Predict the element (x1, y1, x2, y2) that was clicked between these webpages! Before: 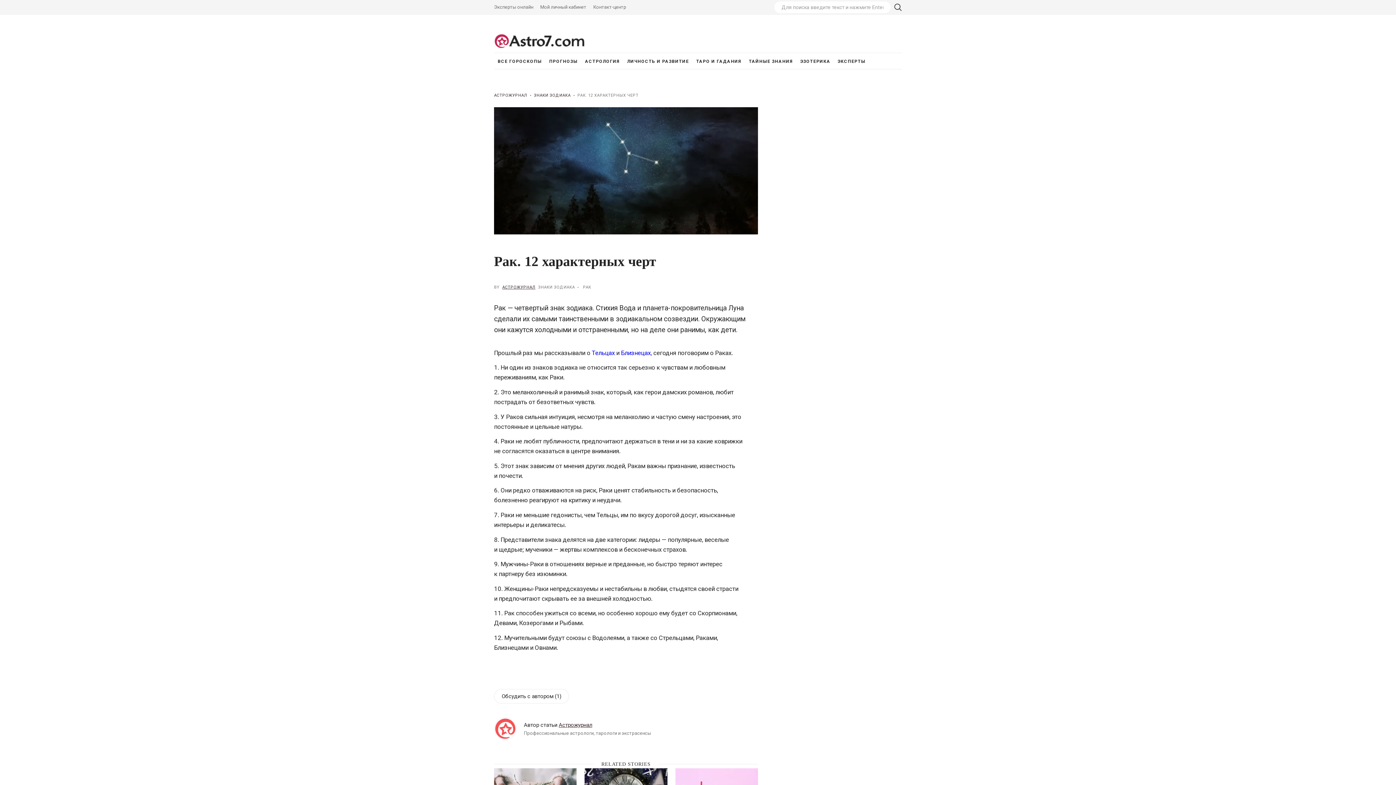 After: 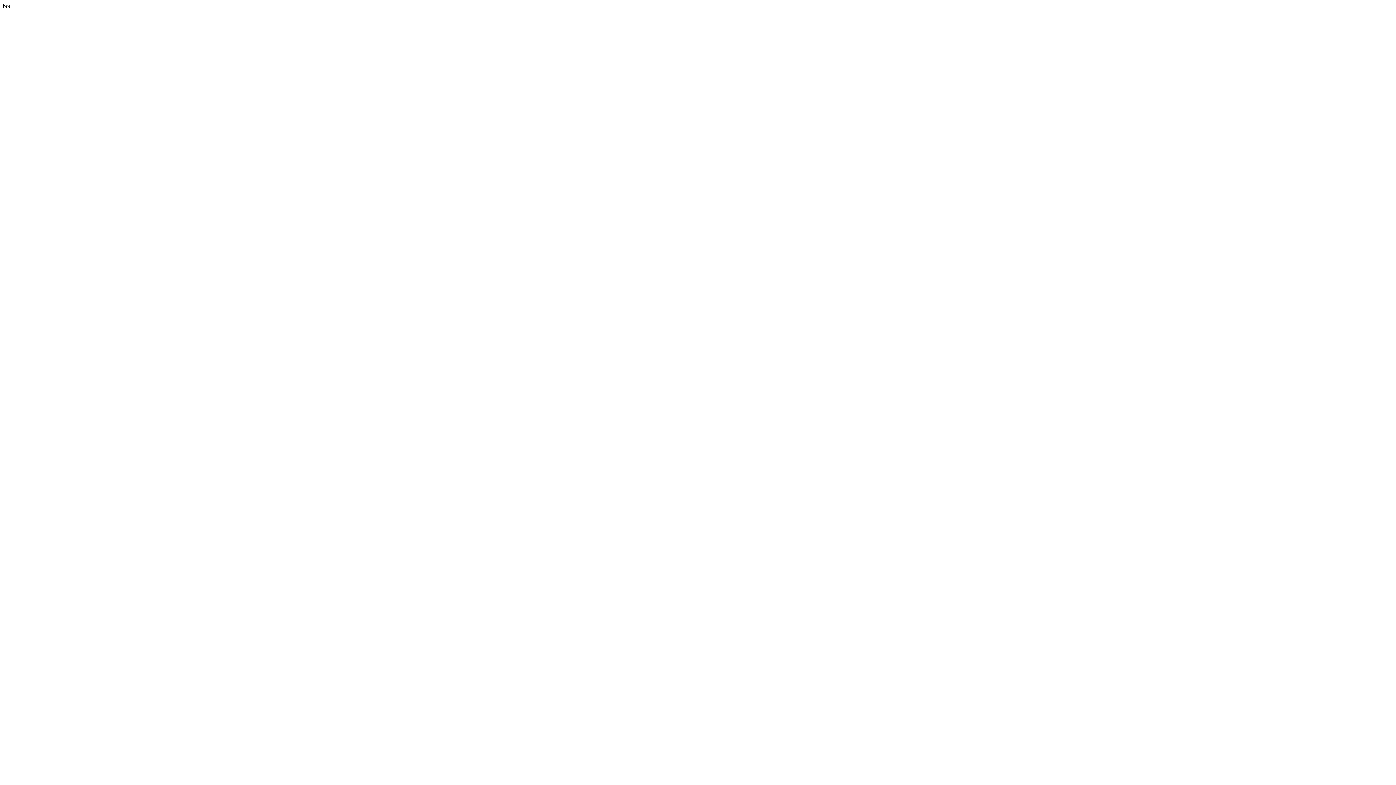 Action: label: Go to author bbox: (494, 734, 516, 741)